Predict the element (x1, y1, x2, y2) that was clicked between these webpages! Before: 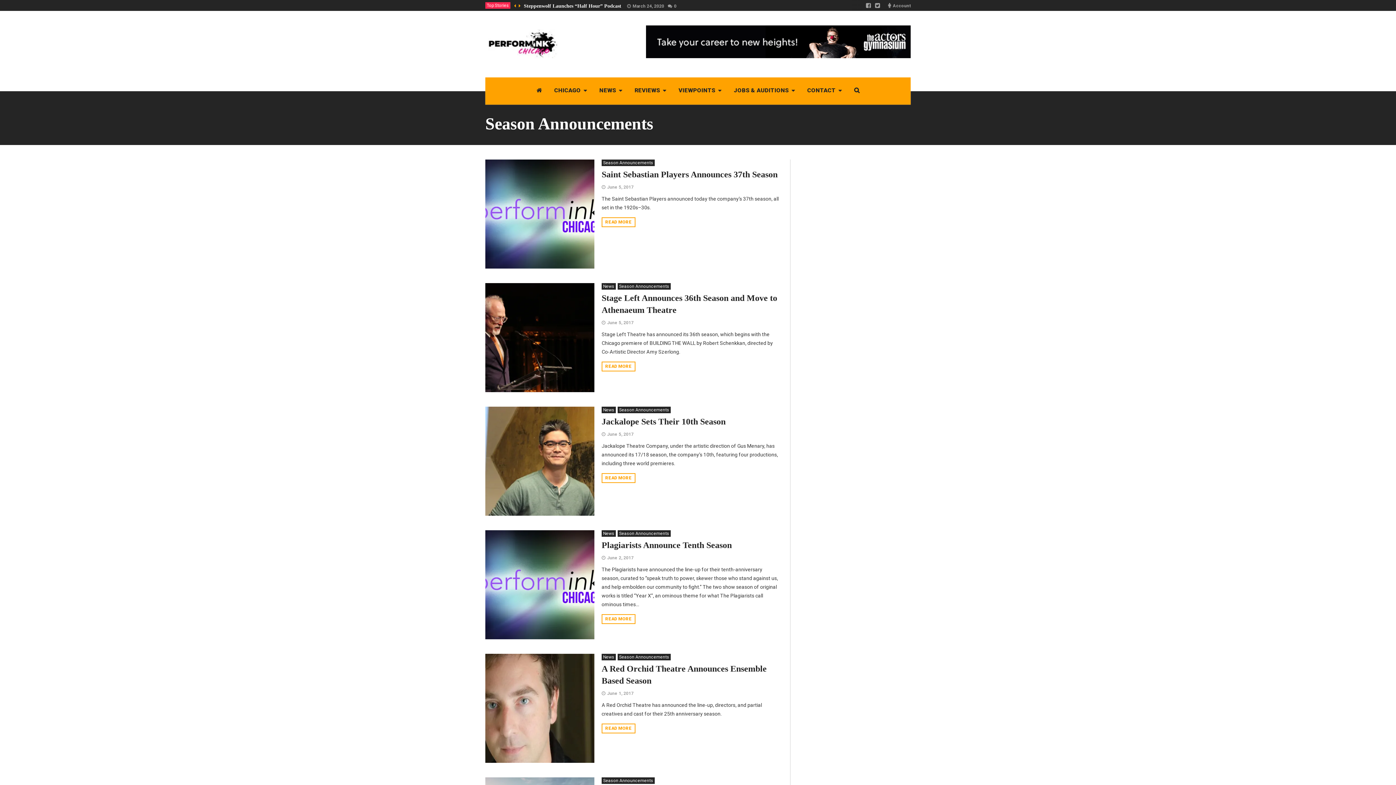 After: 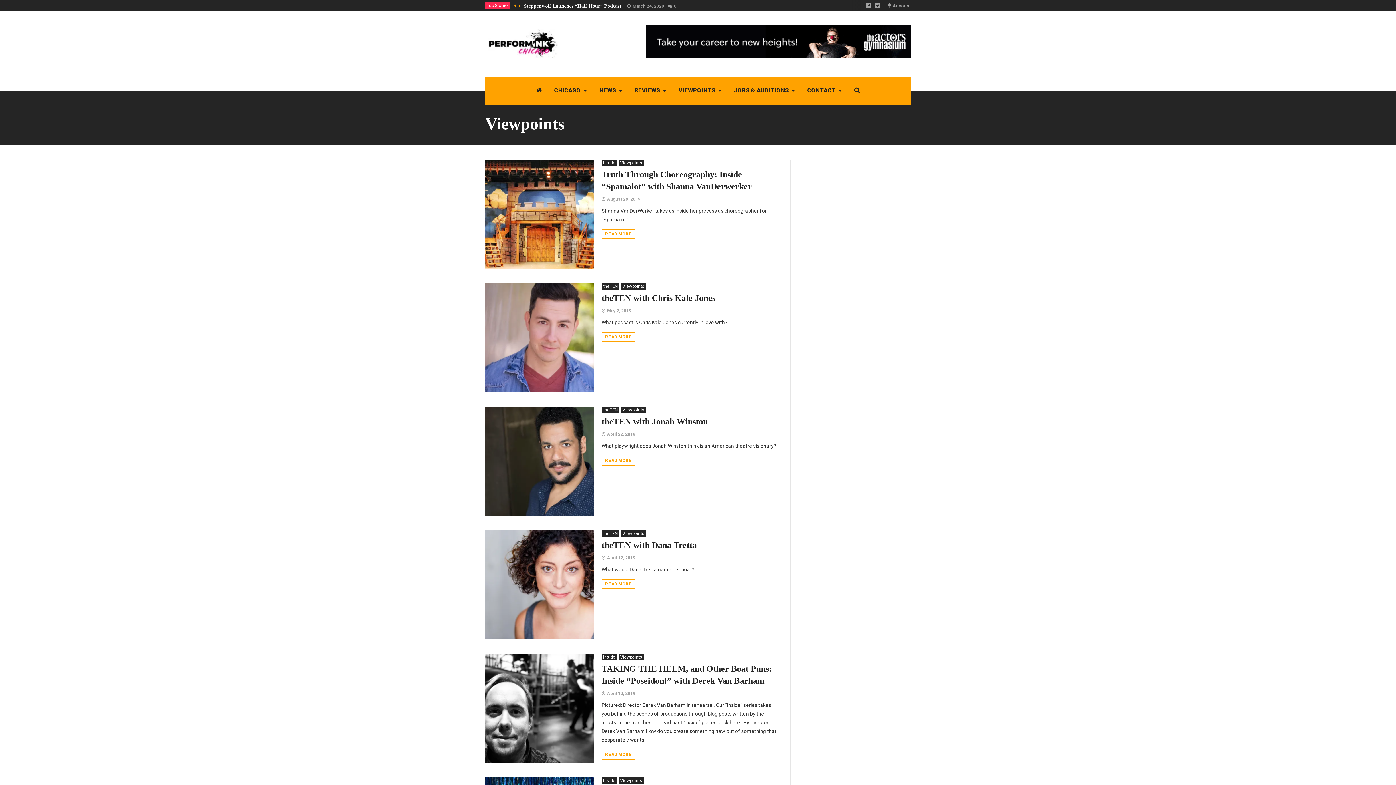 Action: label: VIEWPOINTS bbox: (672, 77, 727, 104)